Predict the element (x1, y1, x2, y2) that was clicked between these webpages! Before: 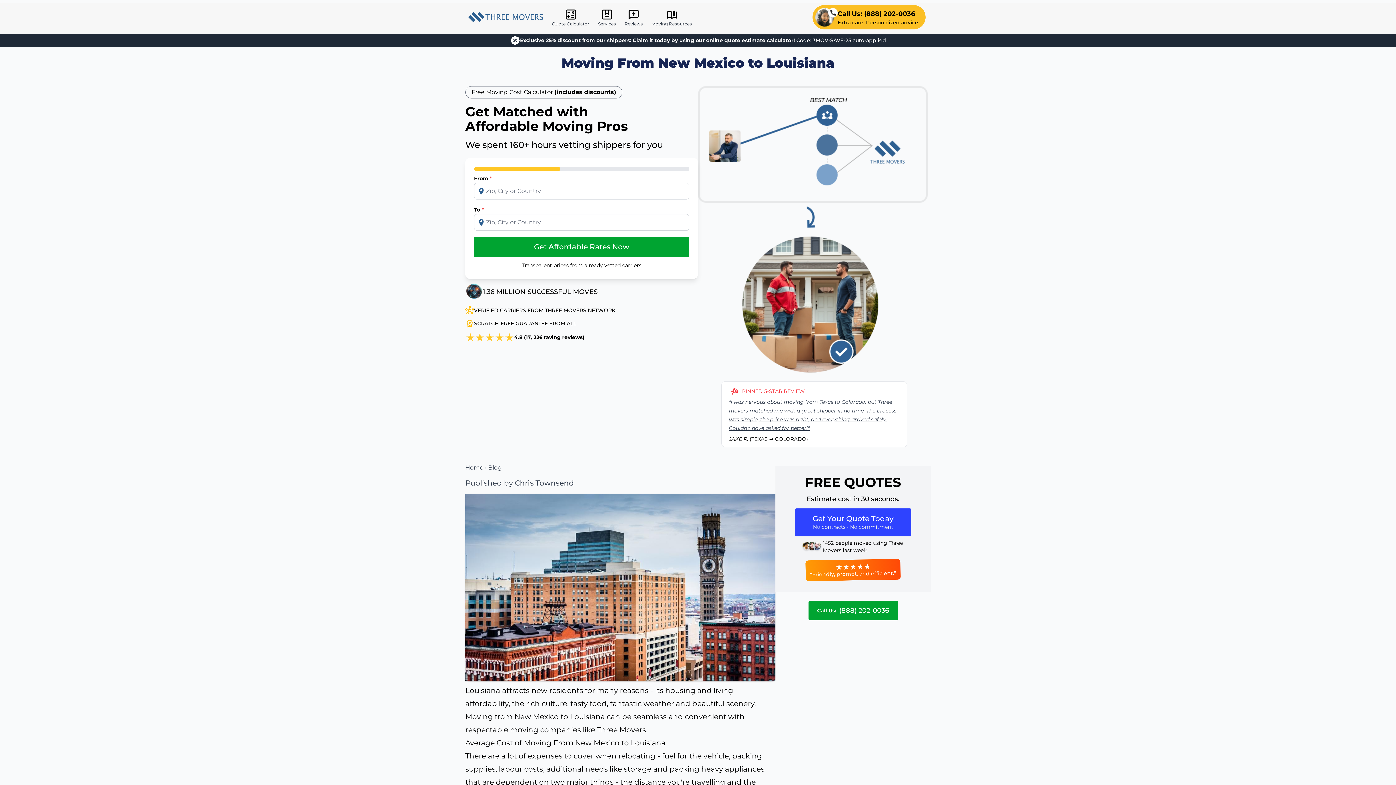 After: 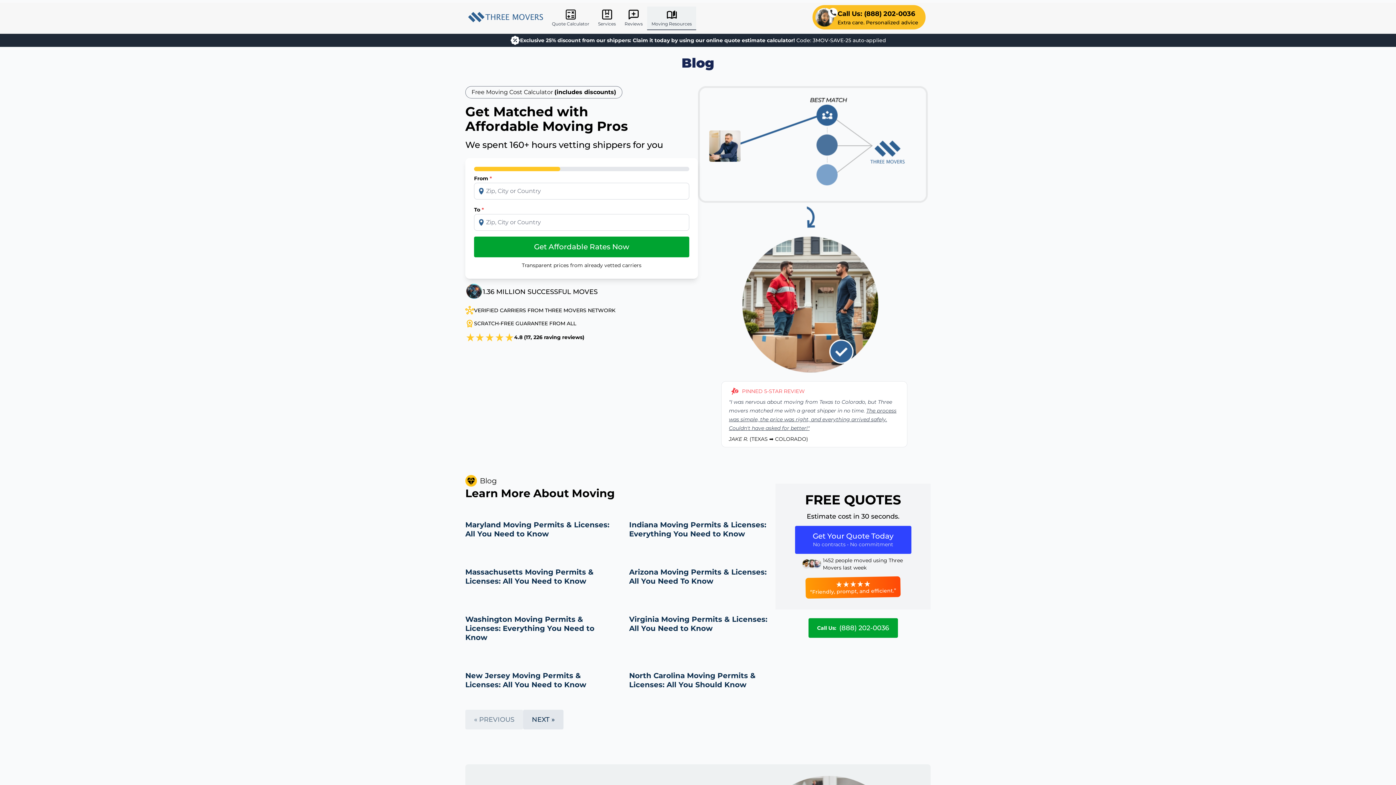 Action: bbox: (488, 464, 501, 471) label: Blog